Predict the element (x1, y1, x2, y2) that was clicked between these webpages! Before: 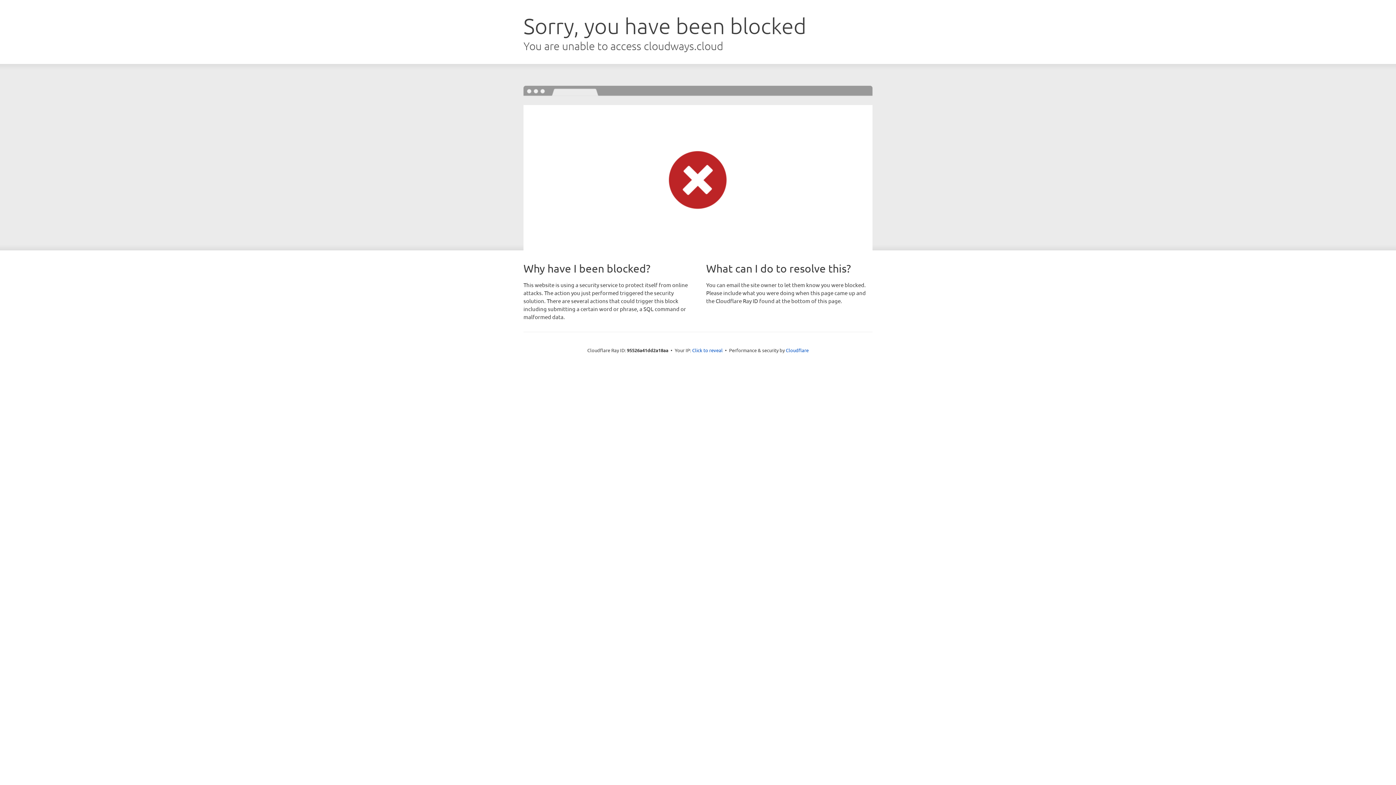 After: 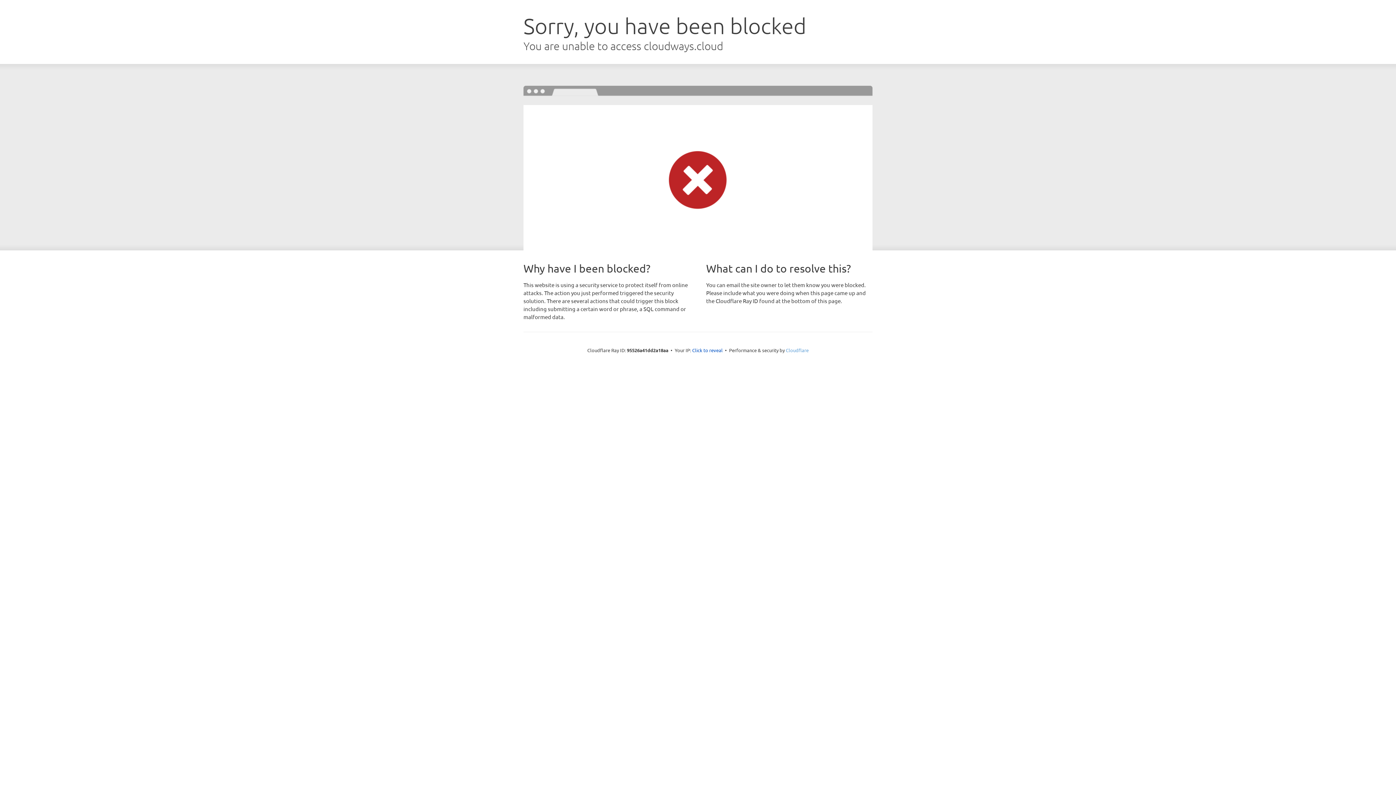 Action: bbox: (786, 347, 808, 353) label: Cloudflare